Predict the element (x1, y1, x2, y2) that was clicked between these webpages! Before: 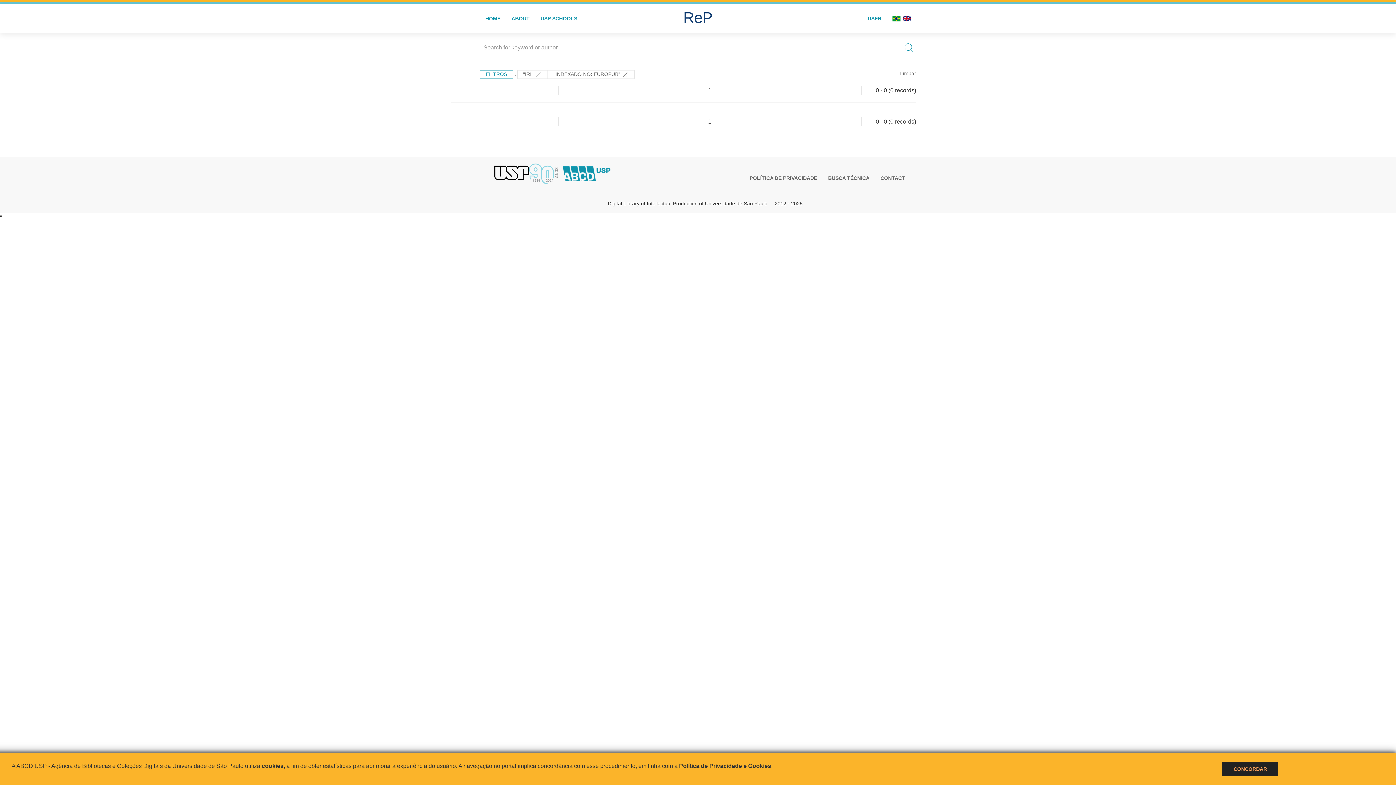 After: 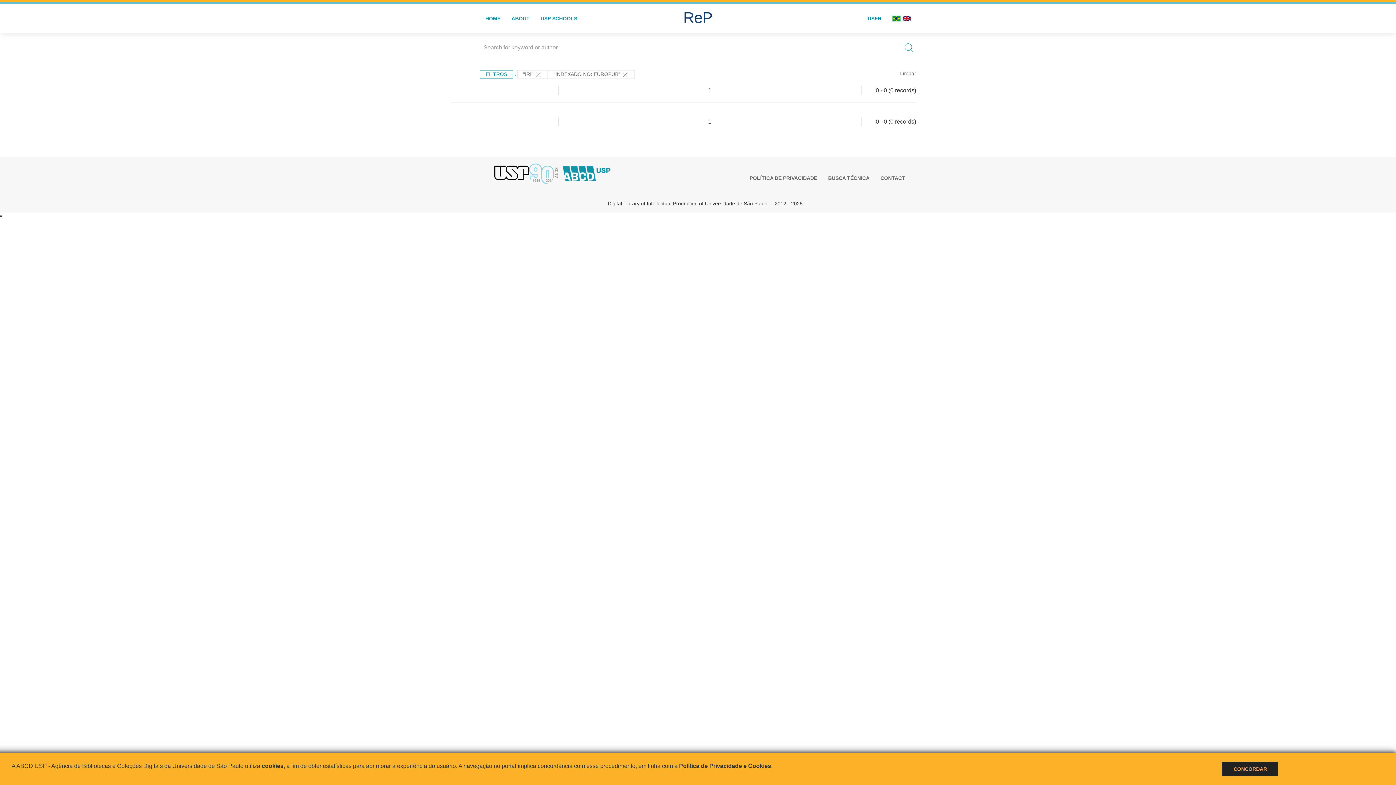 Action: bbox: (901, 4, 916, 33)